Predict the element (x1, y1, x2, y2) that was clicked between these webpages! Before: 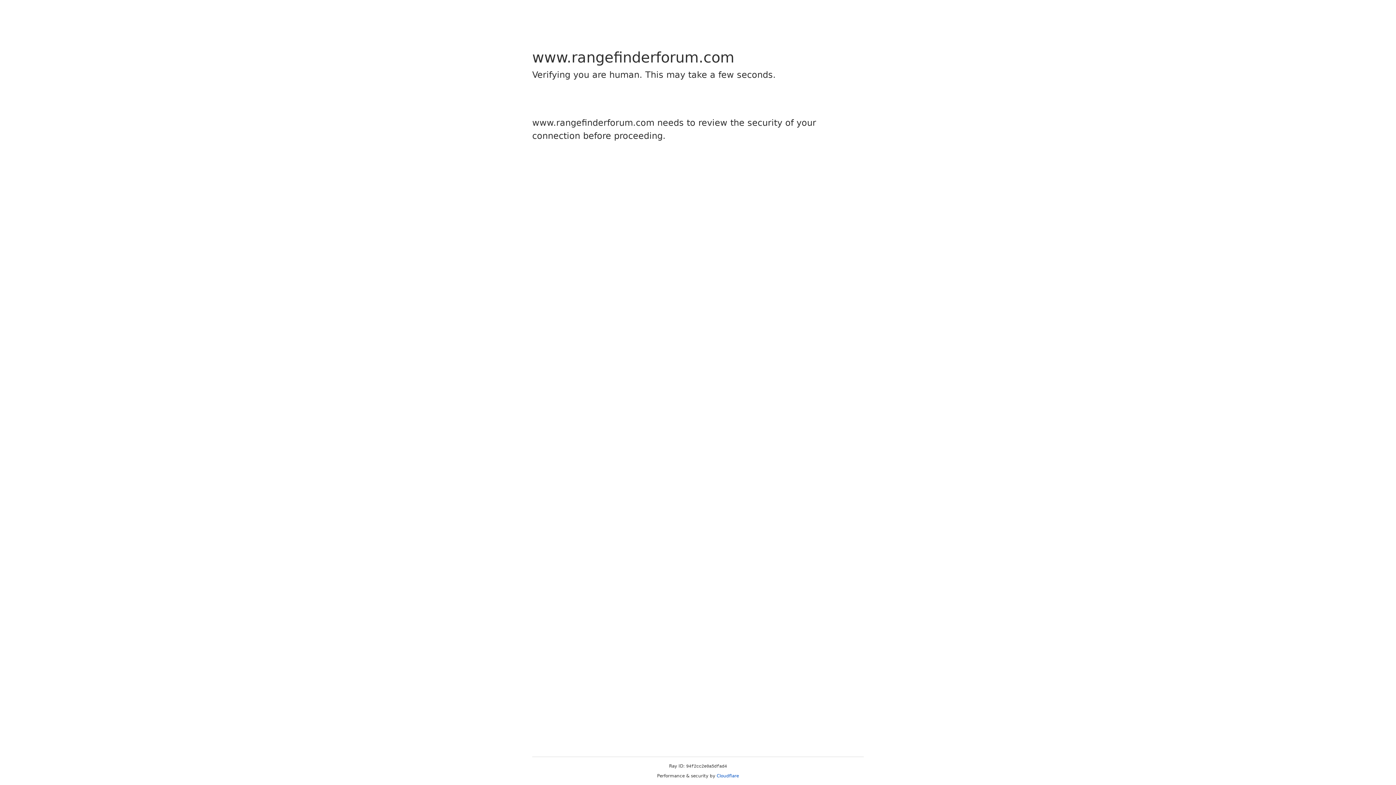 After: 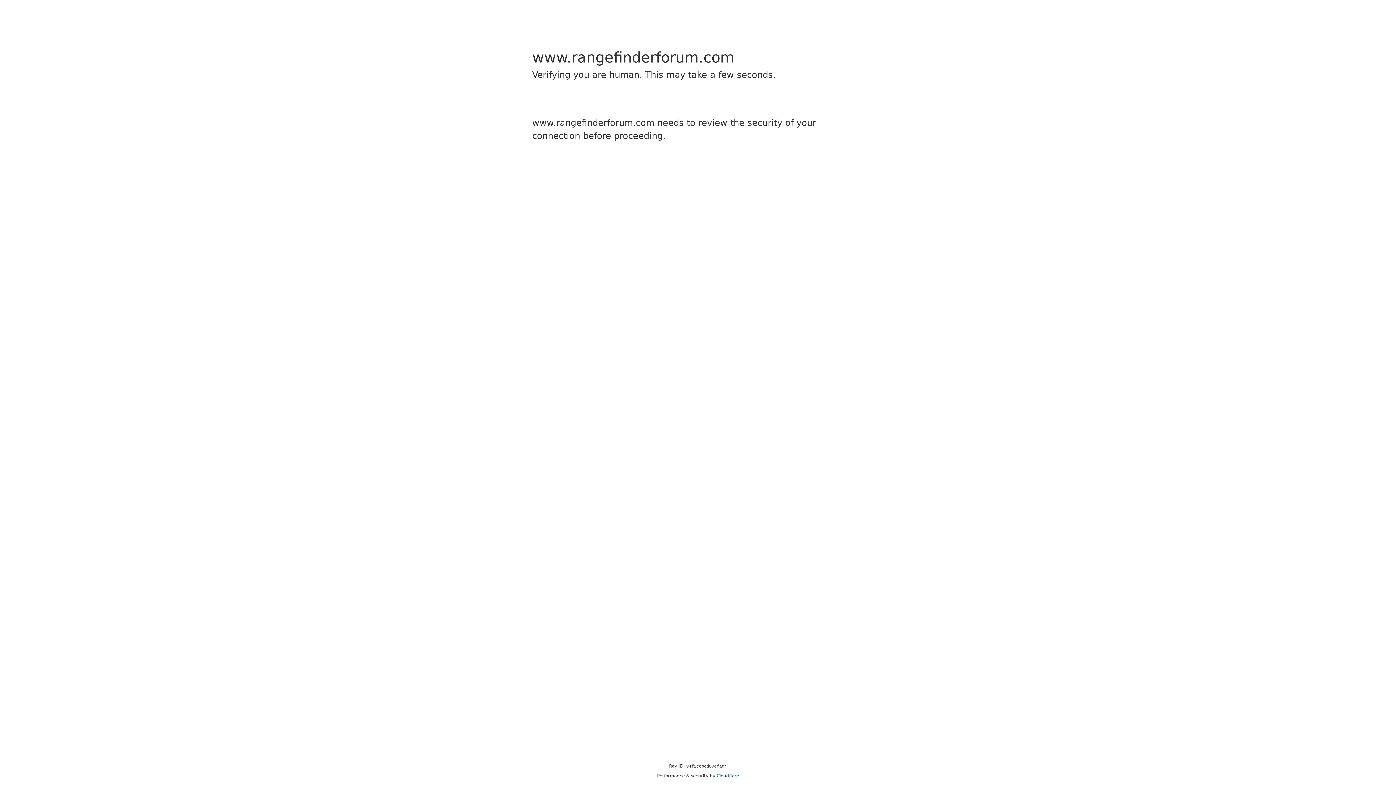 Action: label: Cloudflare bbox: (716, 773, 739, 778)